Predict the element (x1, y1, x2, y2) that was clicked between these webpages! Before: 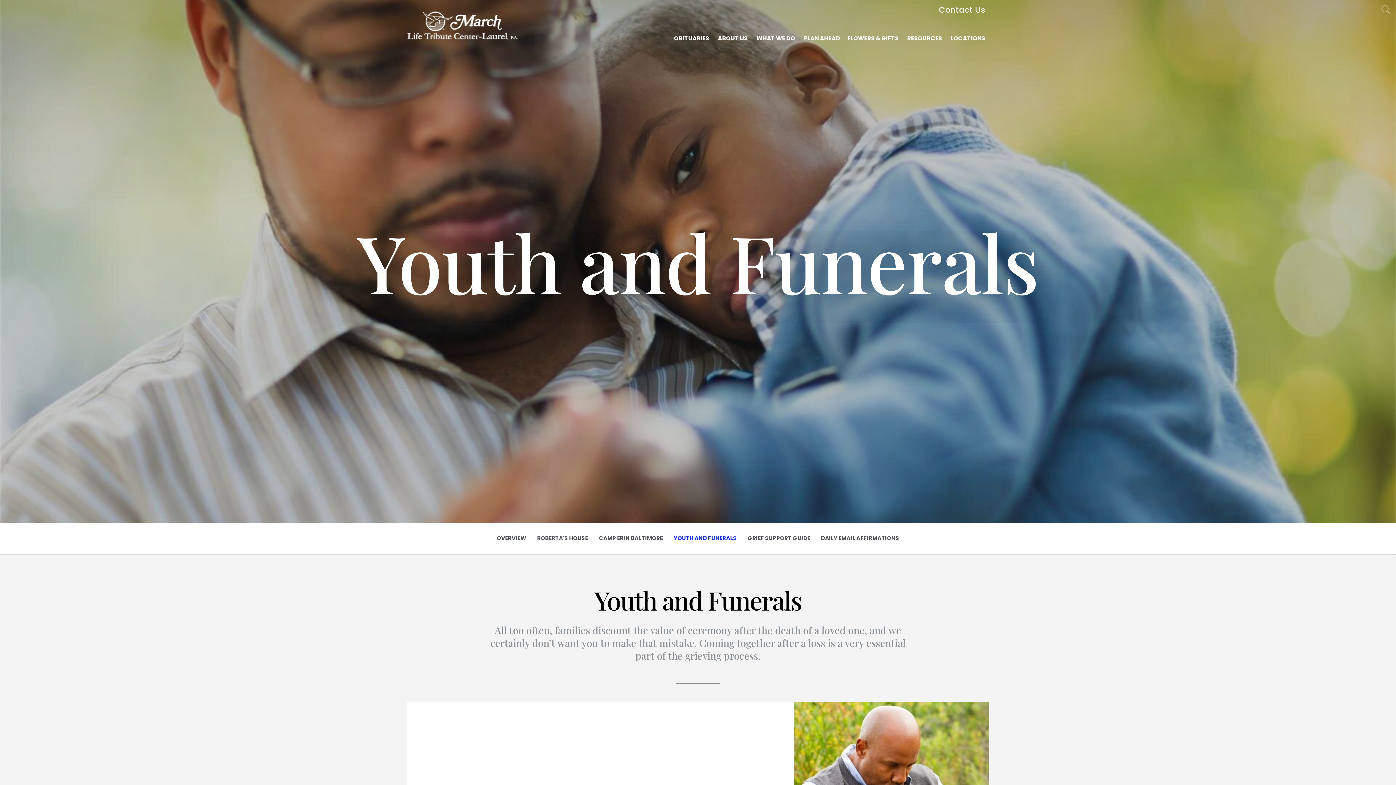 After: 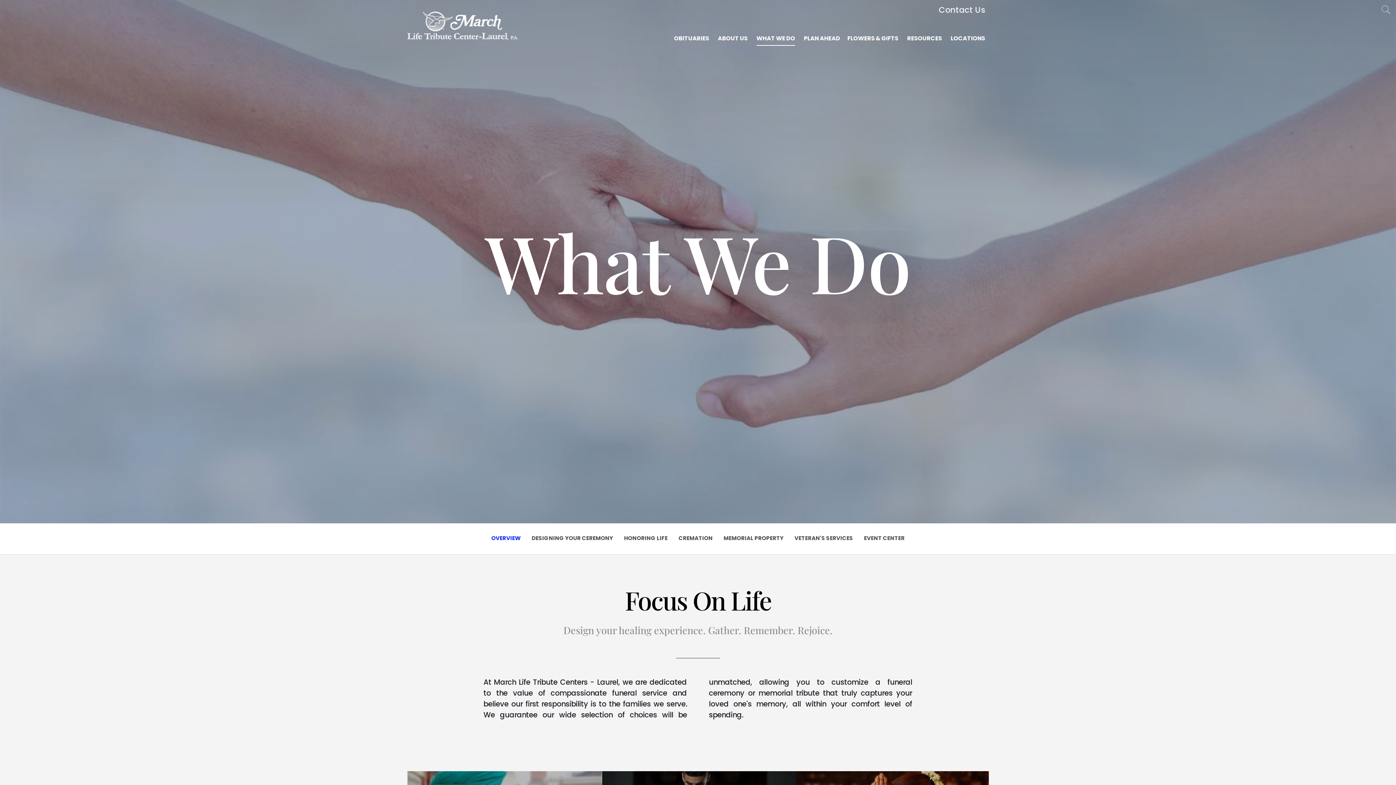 Action: bbox: (752, 32, 799, 45) label: WHAT WE DO